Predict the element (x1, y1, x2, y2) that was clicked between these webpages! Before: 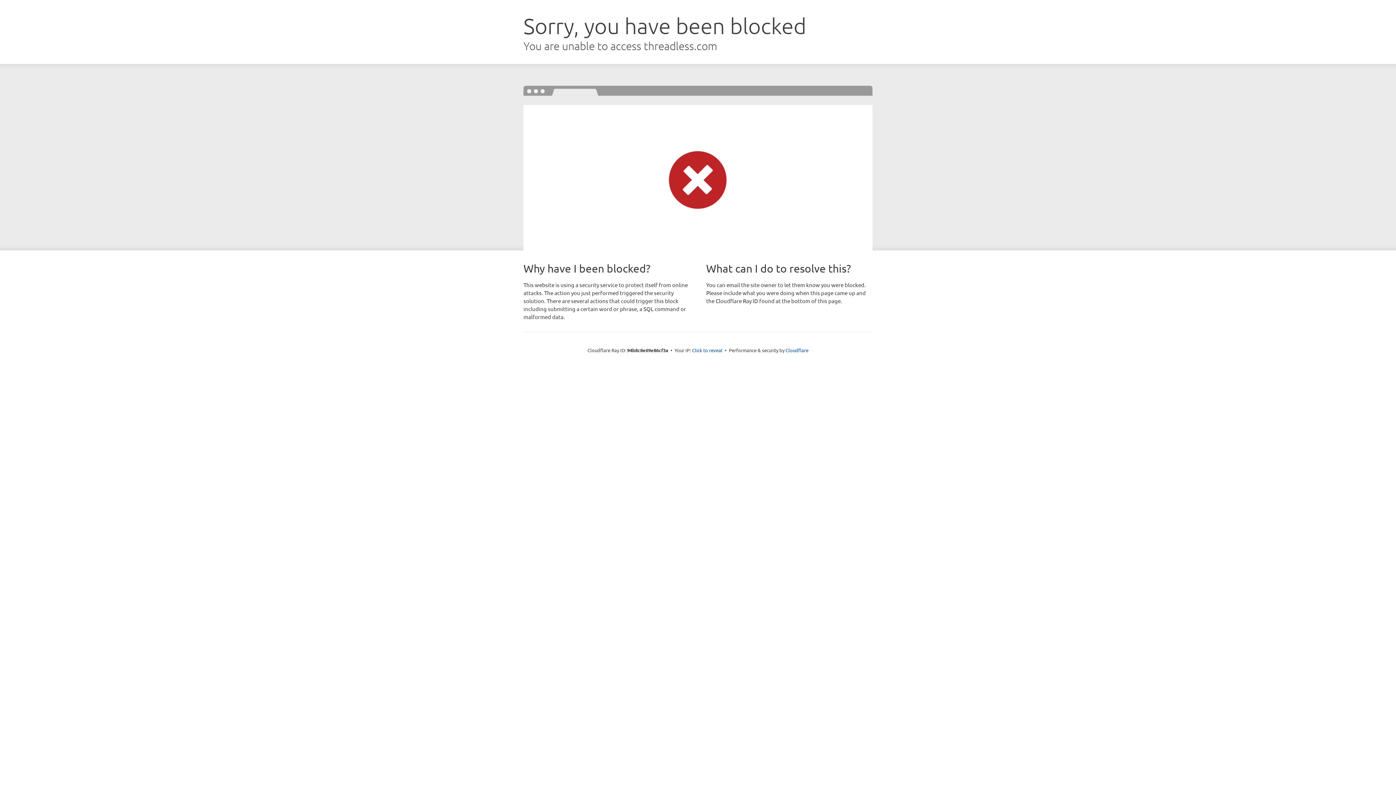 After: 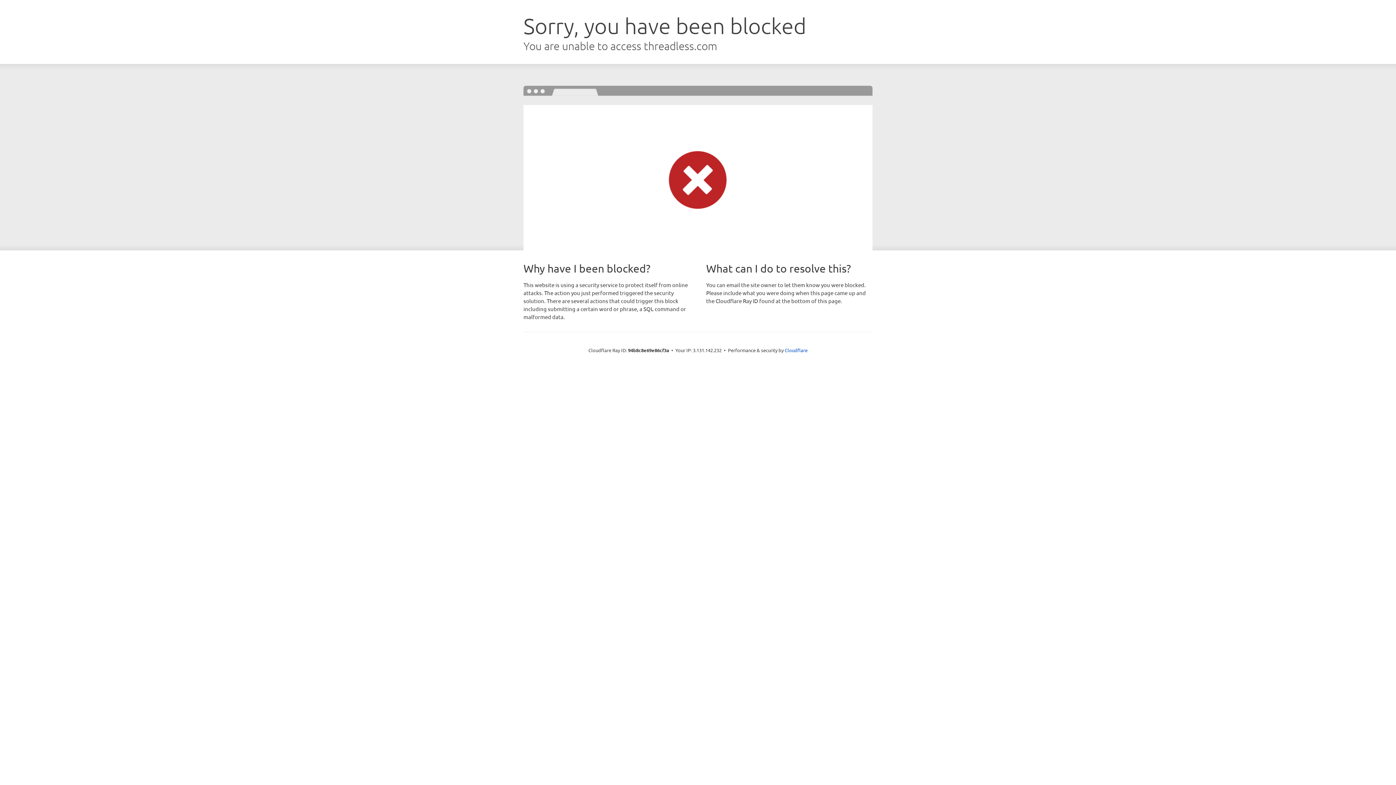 Action: bbox: (692, 346, 722, 353) label: Click to reveal